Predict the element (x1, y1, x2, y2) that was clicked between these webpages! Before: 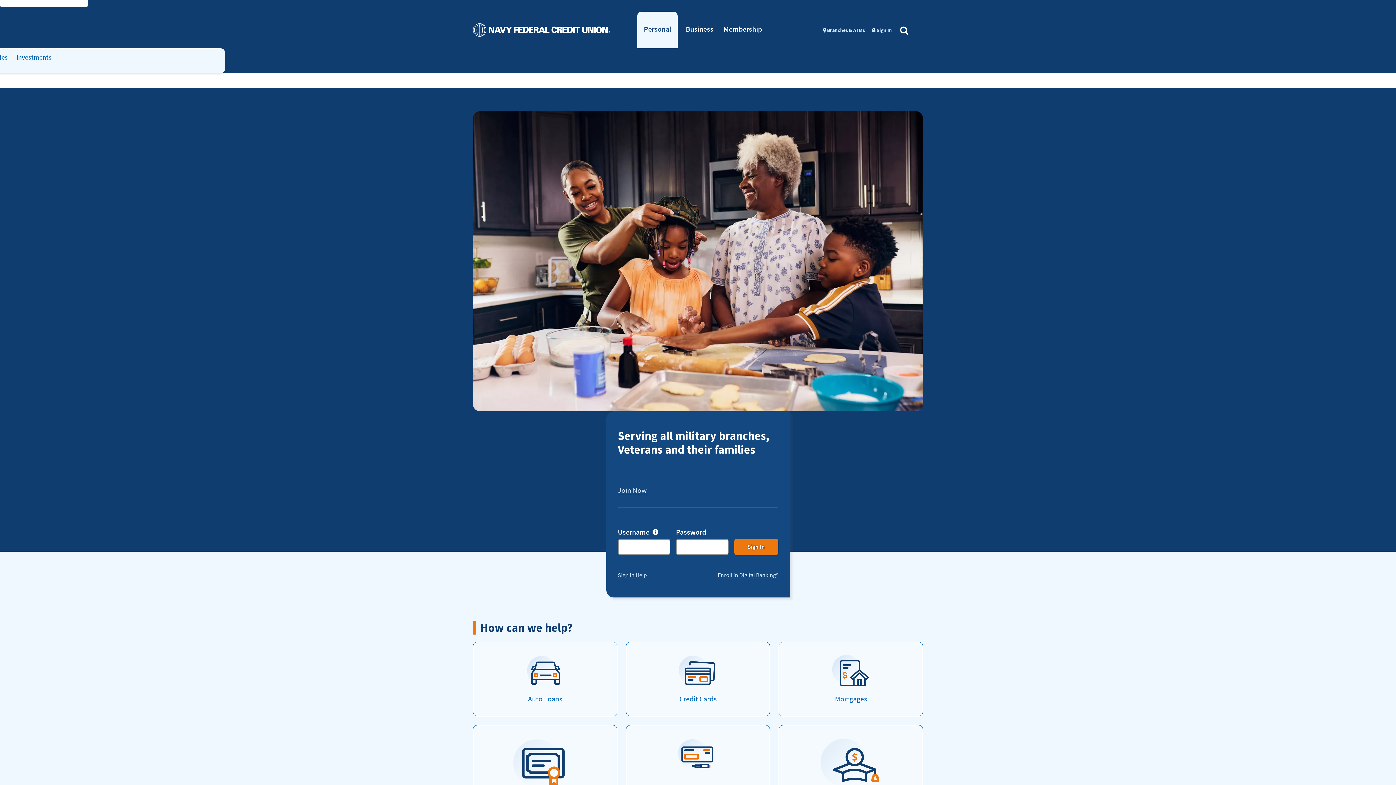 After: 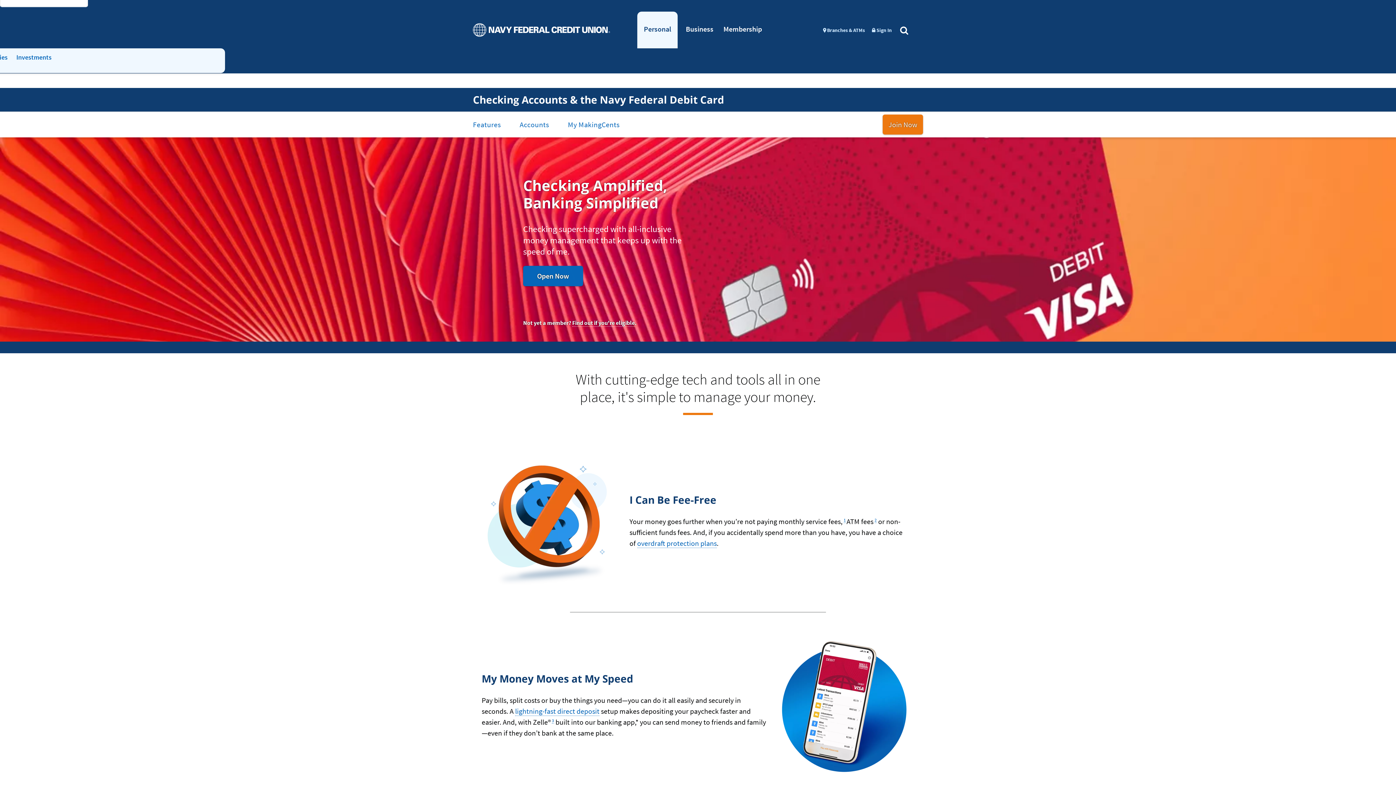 Action: bbox: (626, 725, 769, 820) label: Checking